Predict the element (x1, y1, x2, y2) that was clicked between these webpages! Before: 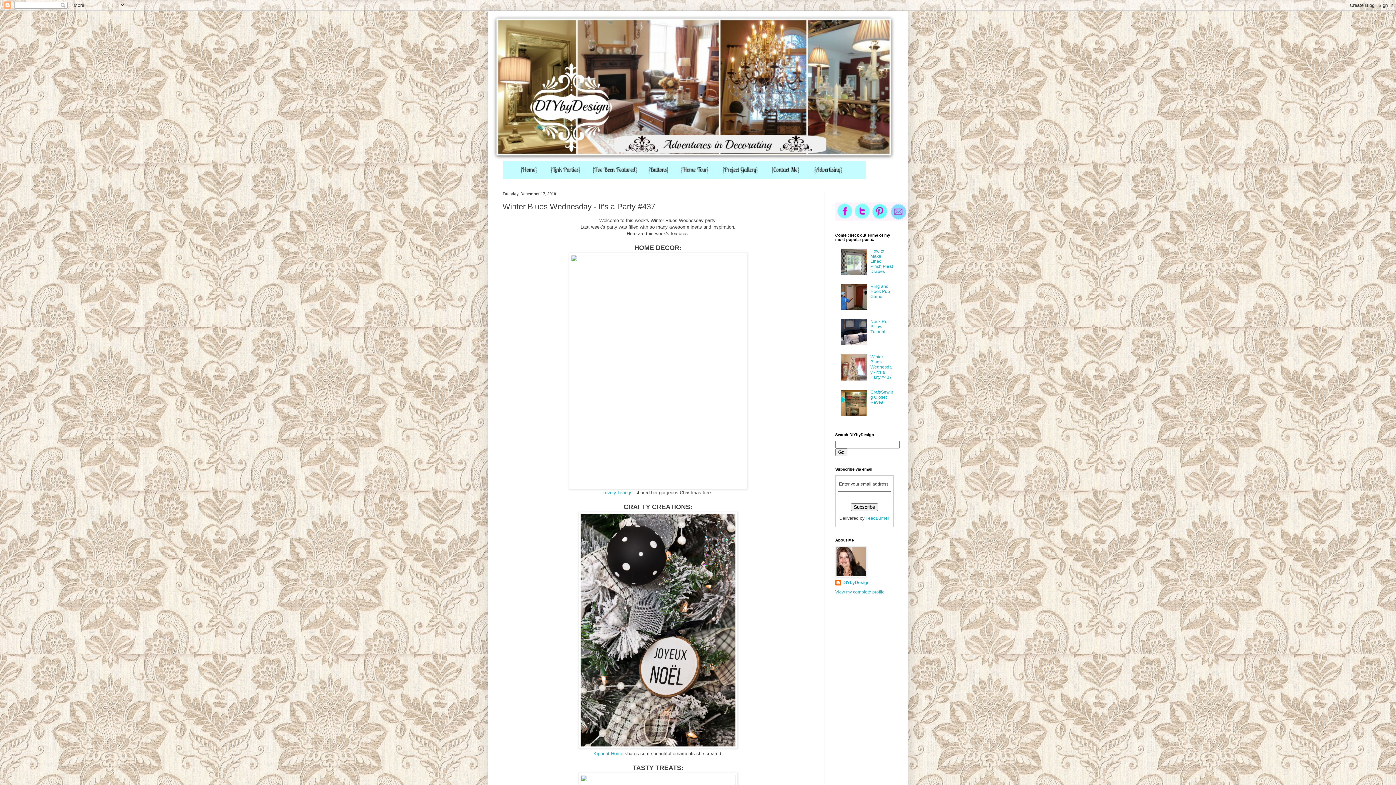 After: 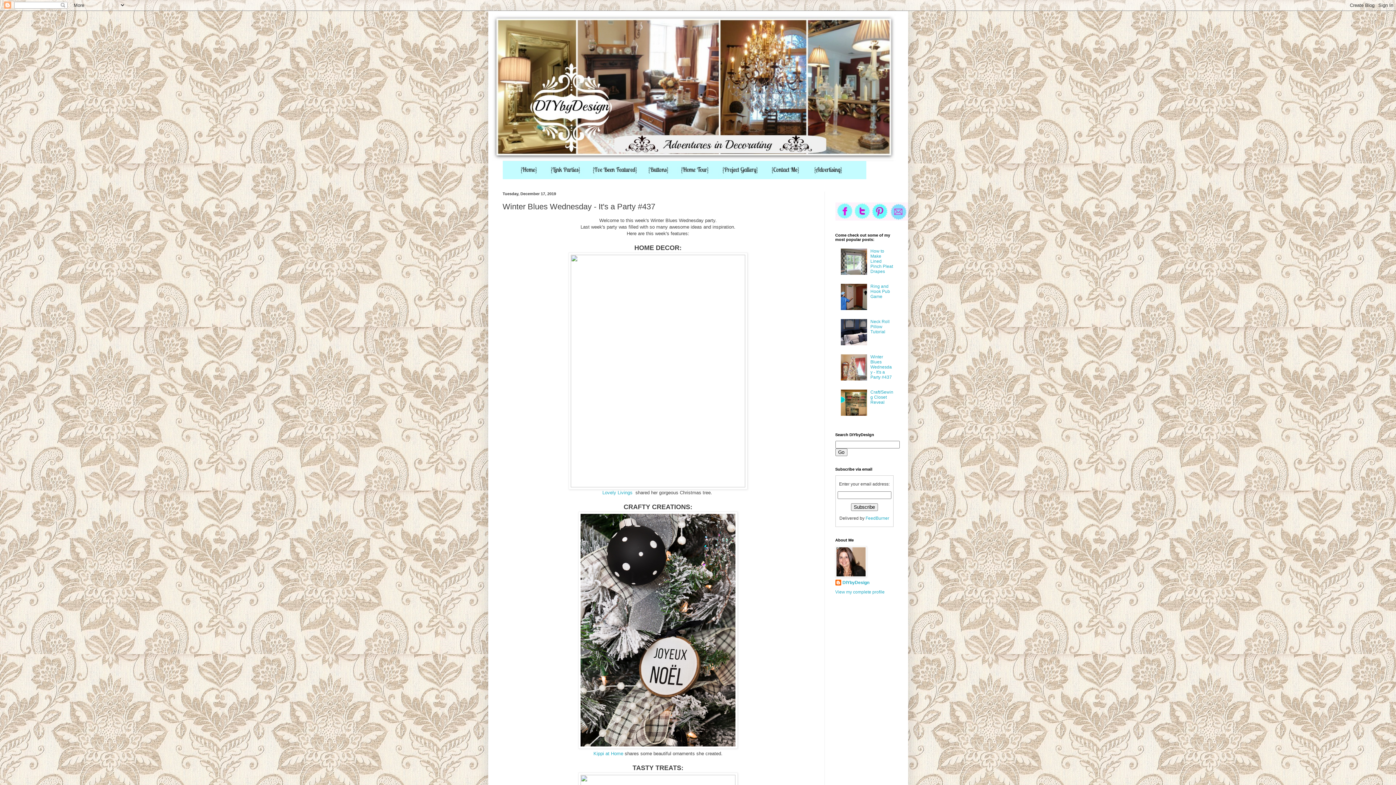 Action: bbox: (840, 306, 868, 311)